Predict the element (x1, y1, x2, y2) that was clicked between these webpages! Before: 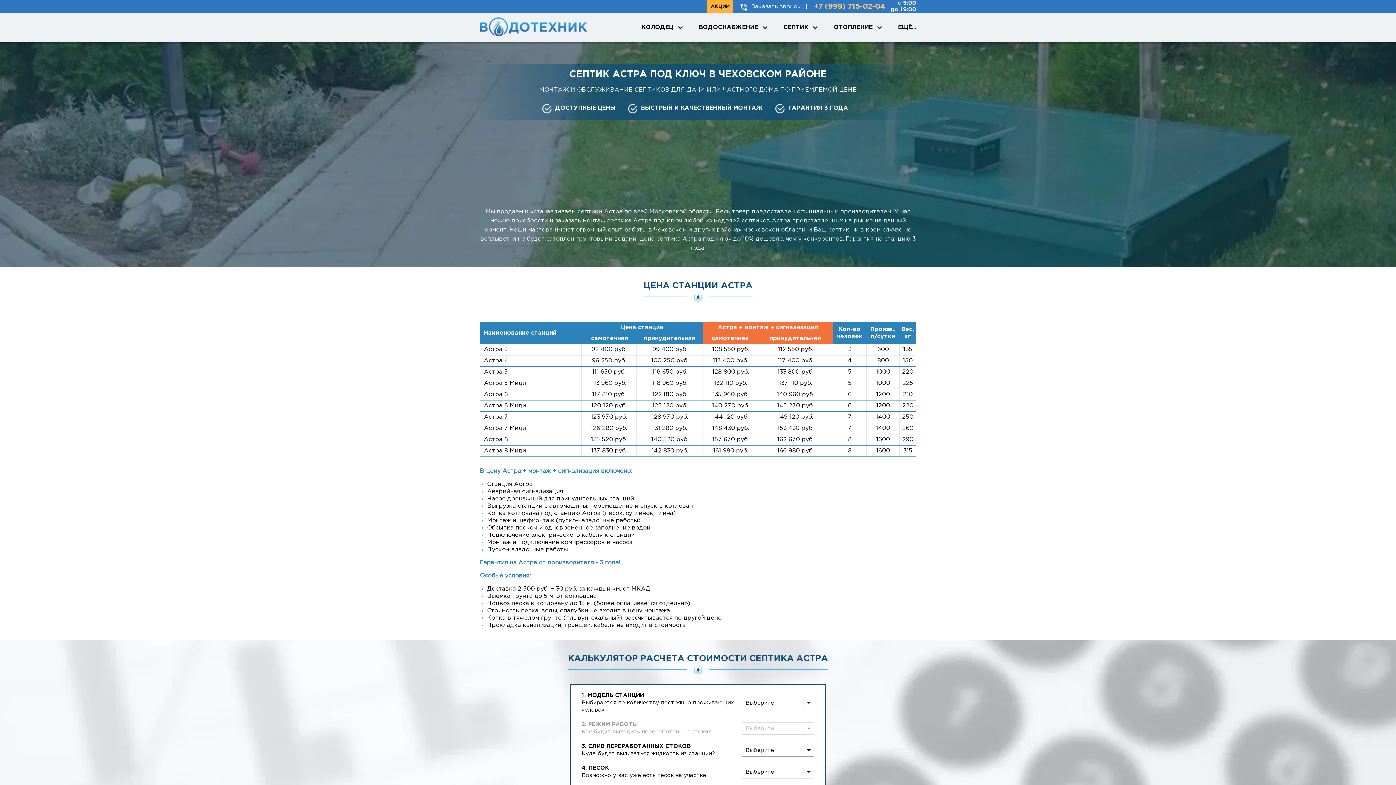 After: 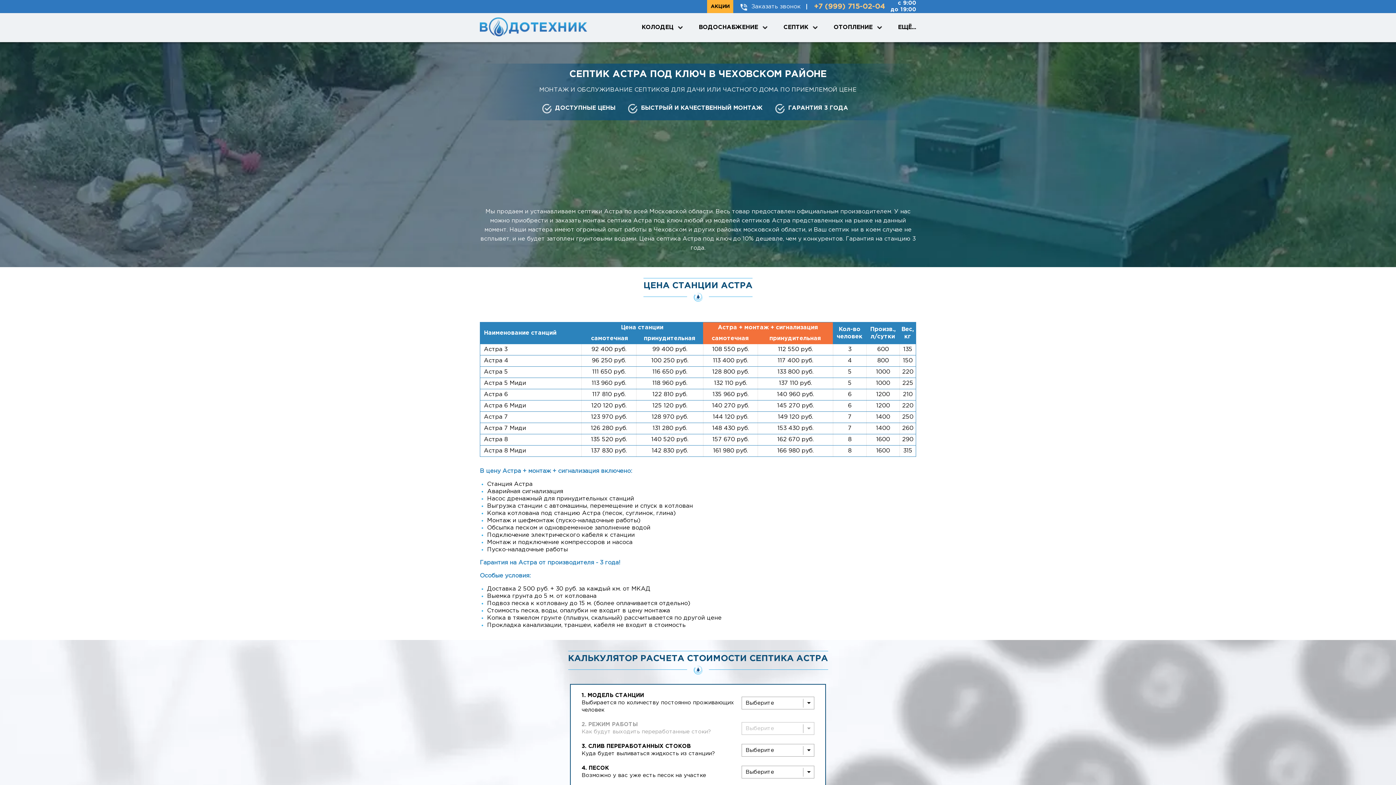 Action: bbox: (812, 2, 885, 10) label: +7 (999) 715-02-04